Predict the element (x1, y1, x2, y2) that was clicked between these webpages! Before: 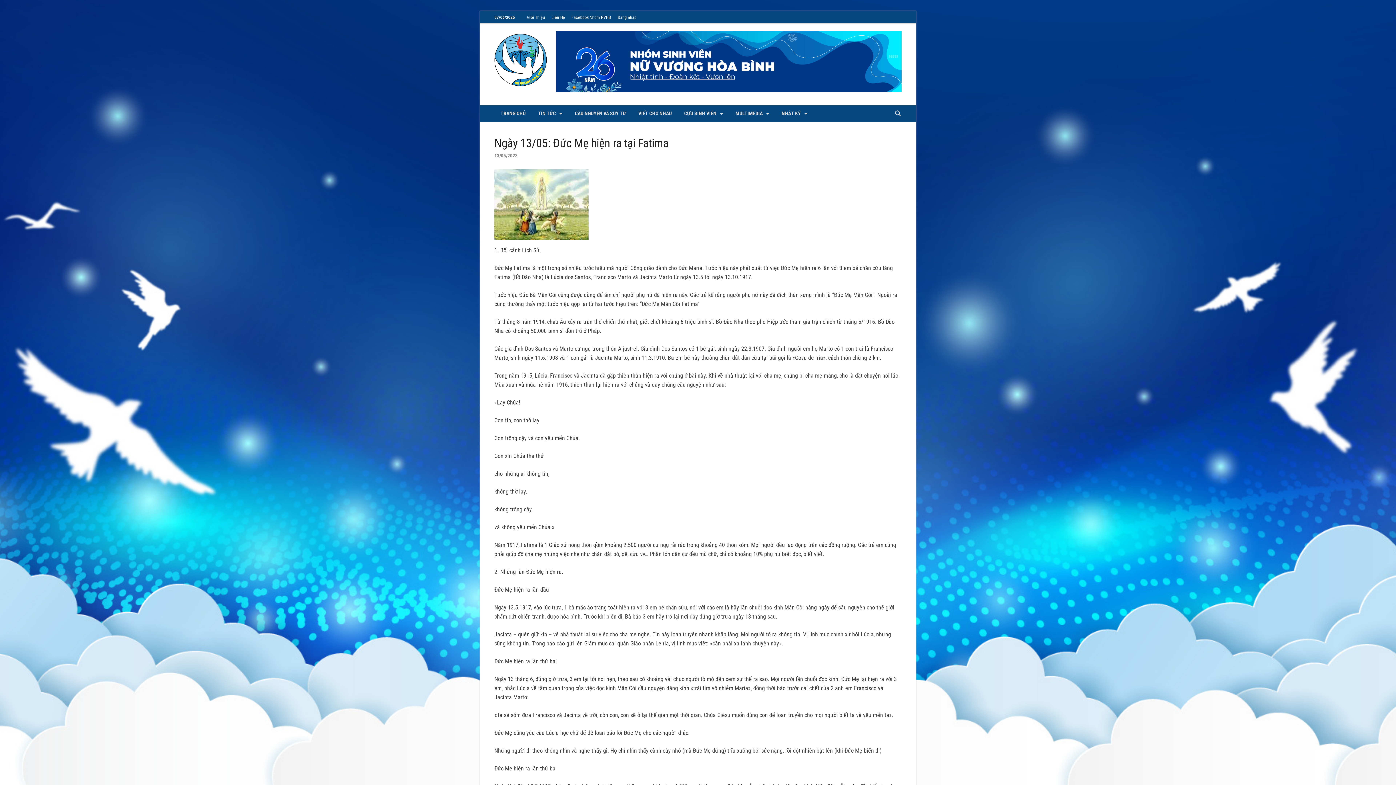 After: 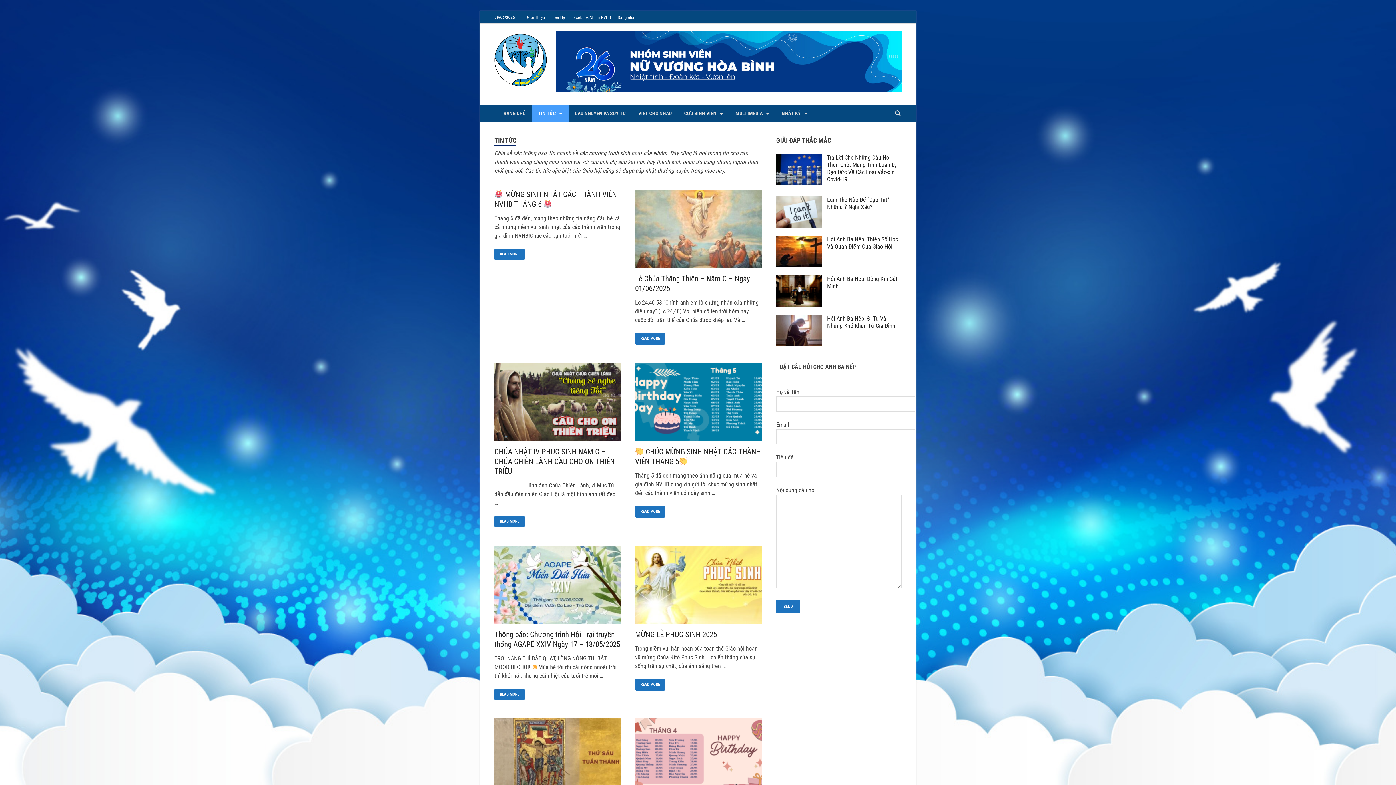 Action: label: TIN TỨC bbox: (532, 105, 568, 121)